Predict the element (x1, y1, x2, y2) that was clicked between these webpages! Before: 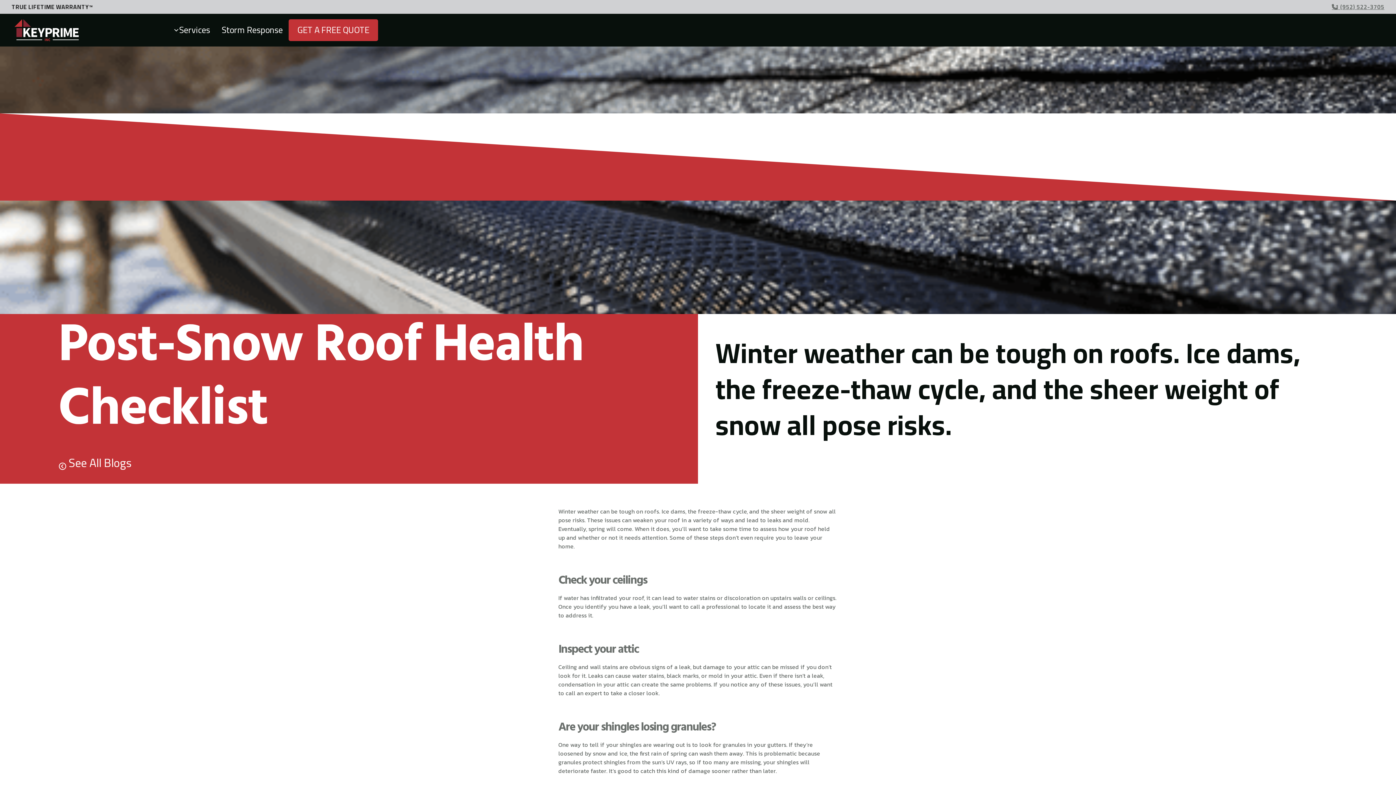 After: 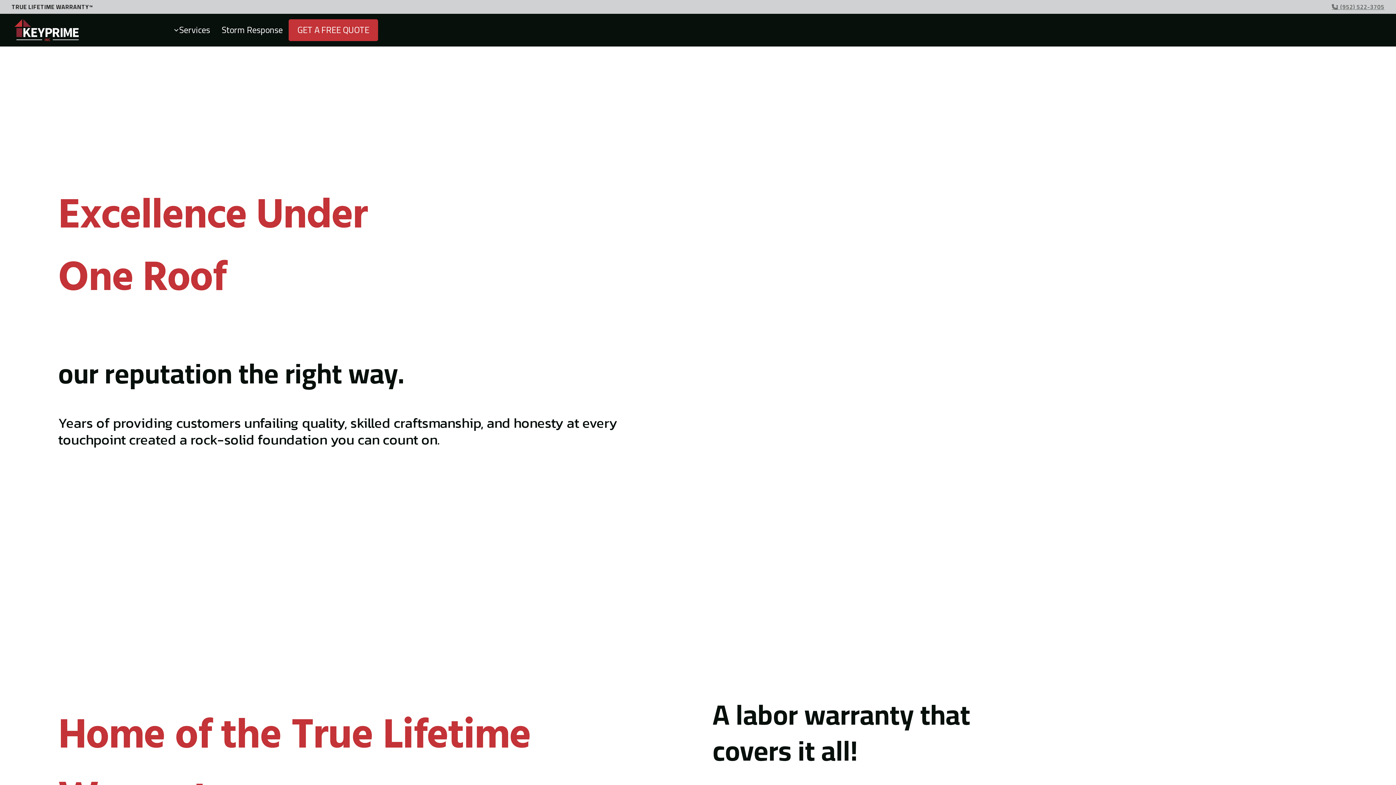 Action: label: home bbox: (14, 13, 78, 46)